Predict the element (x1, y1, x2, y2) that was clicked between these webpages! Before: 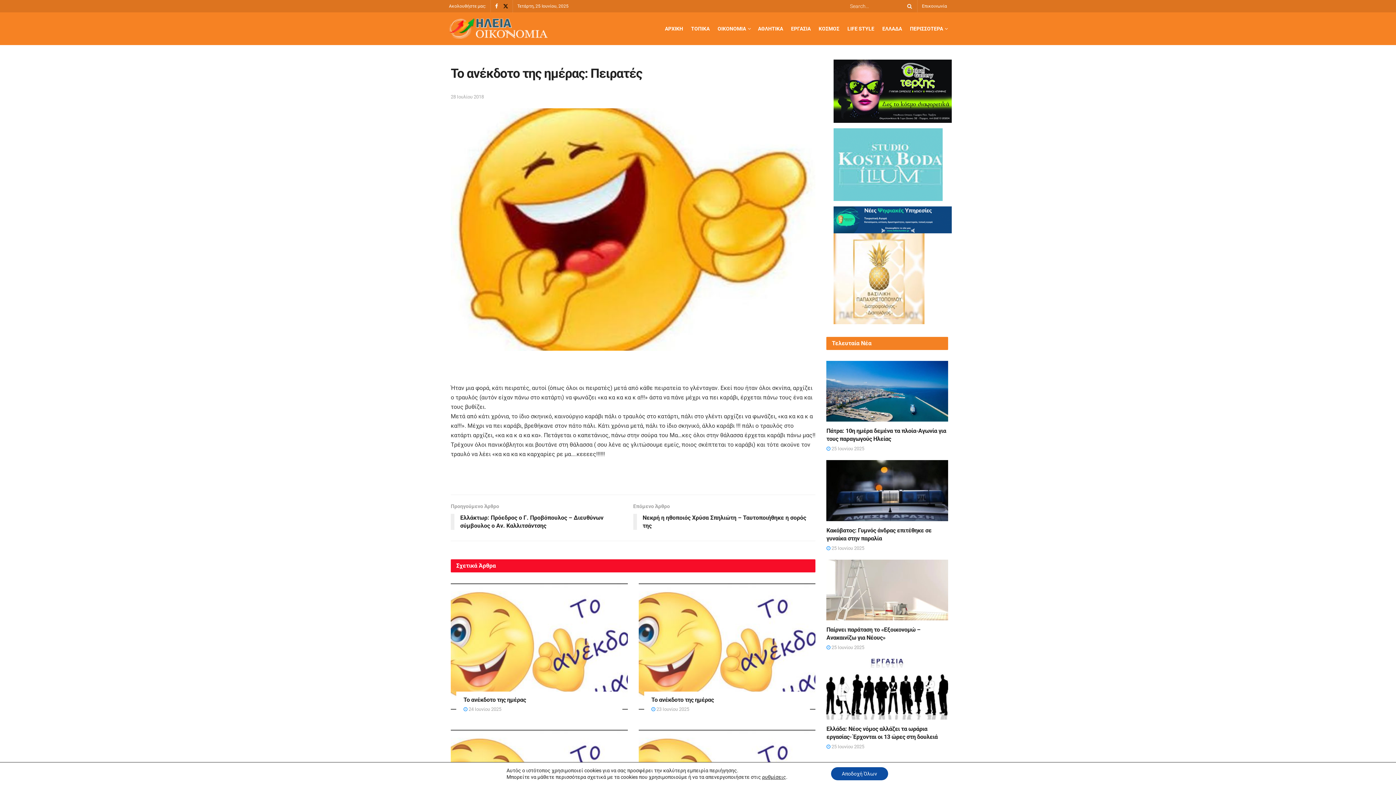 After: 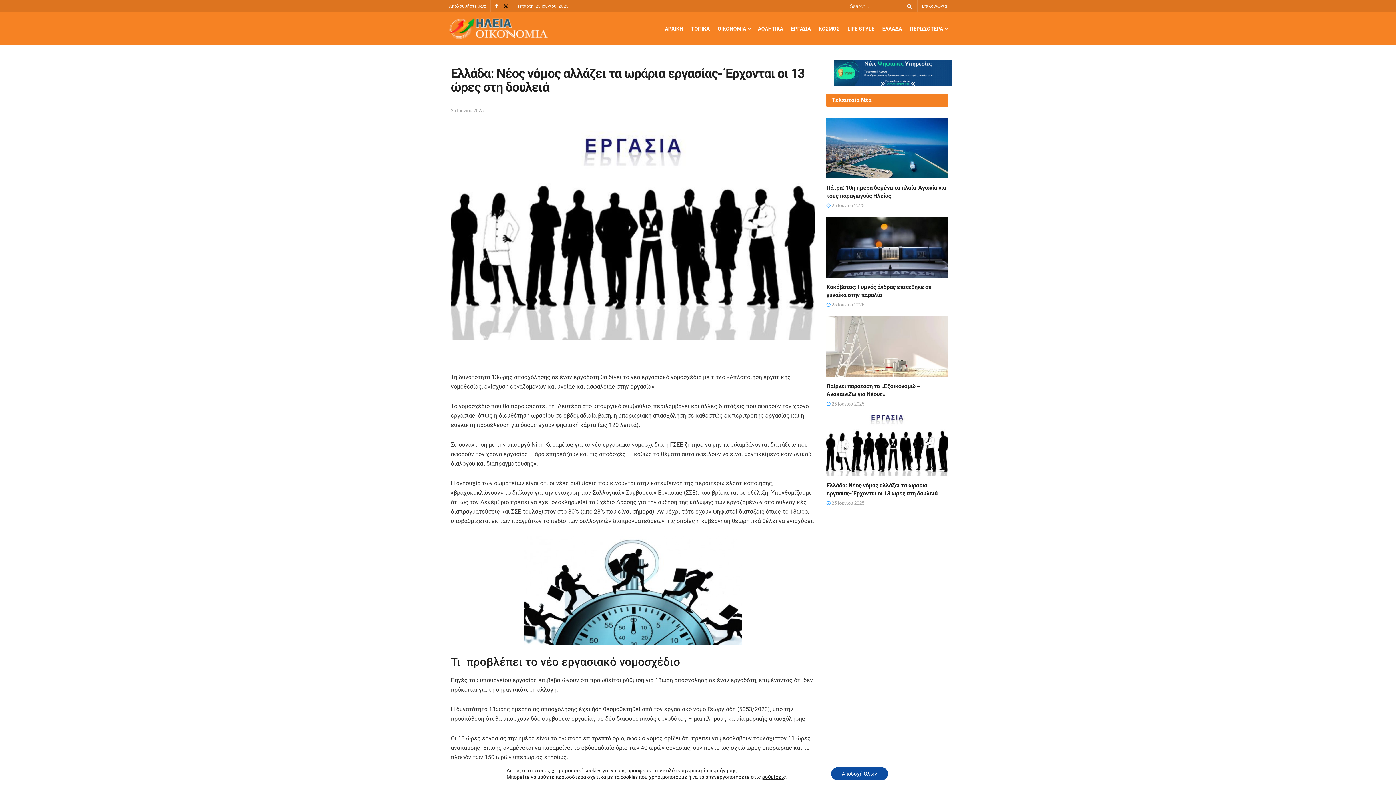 Action: bbox: (826, 659, 948, 719) label: Read article: Ελλάδα: Νέος νόμος αλλάζει τα ωράρια εργασίας- Έρχονται οι 13 ώρες στη δουλειά